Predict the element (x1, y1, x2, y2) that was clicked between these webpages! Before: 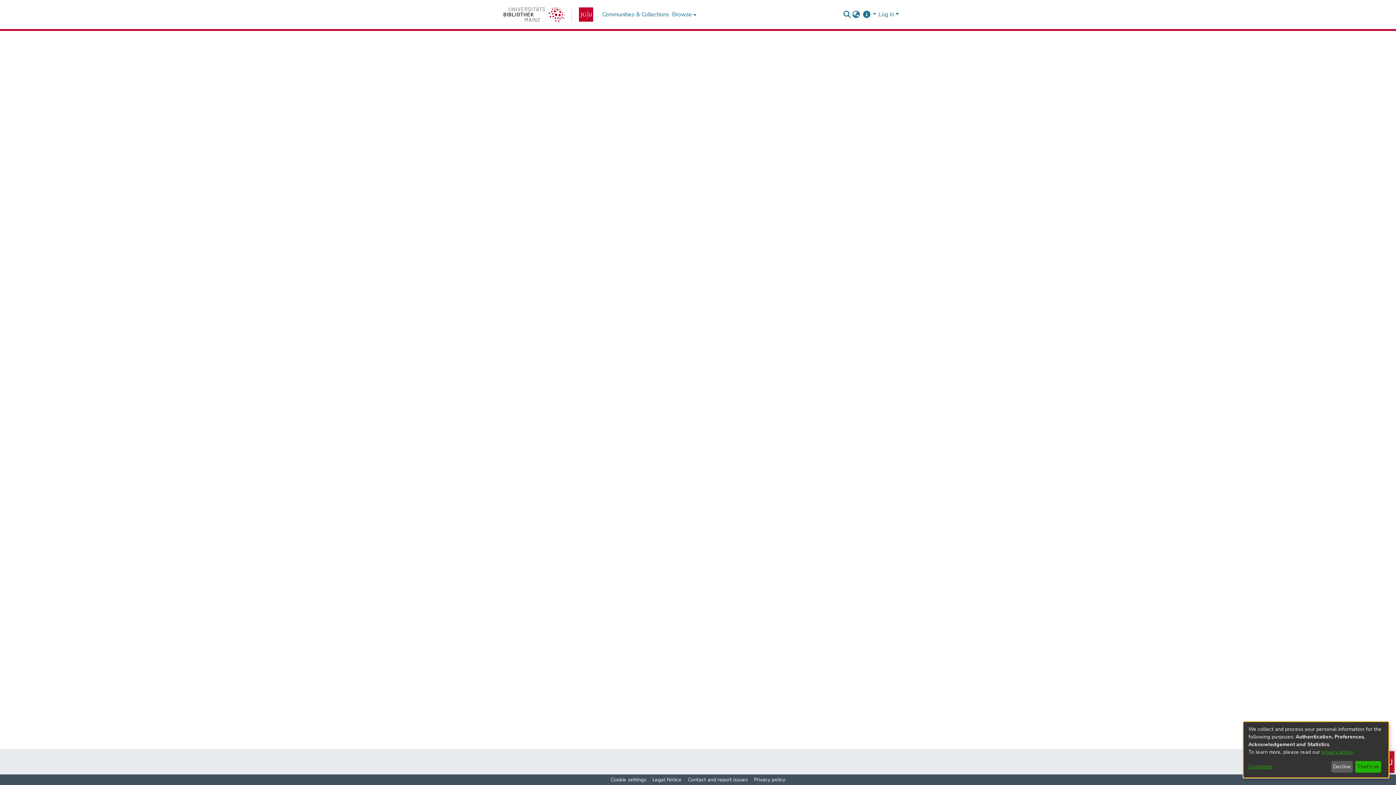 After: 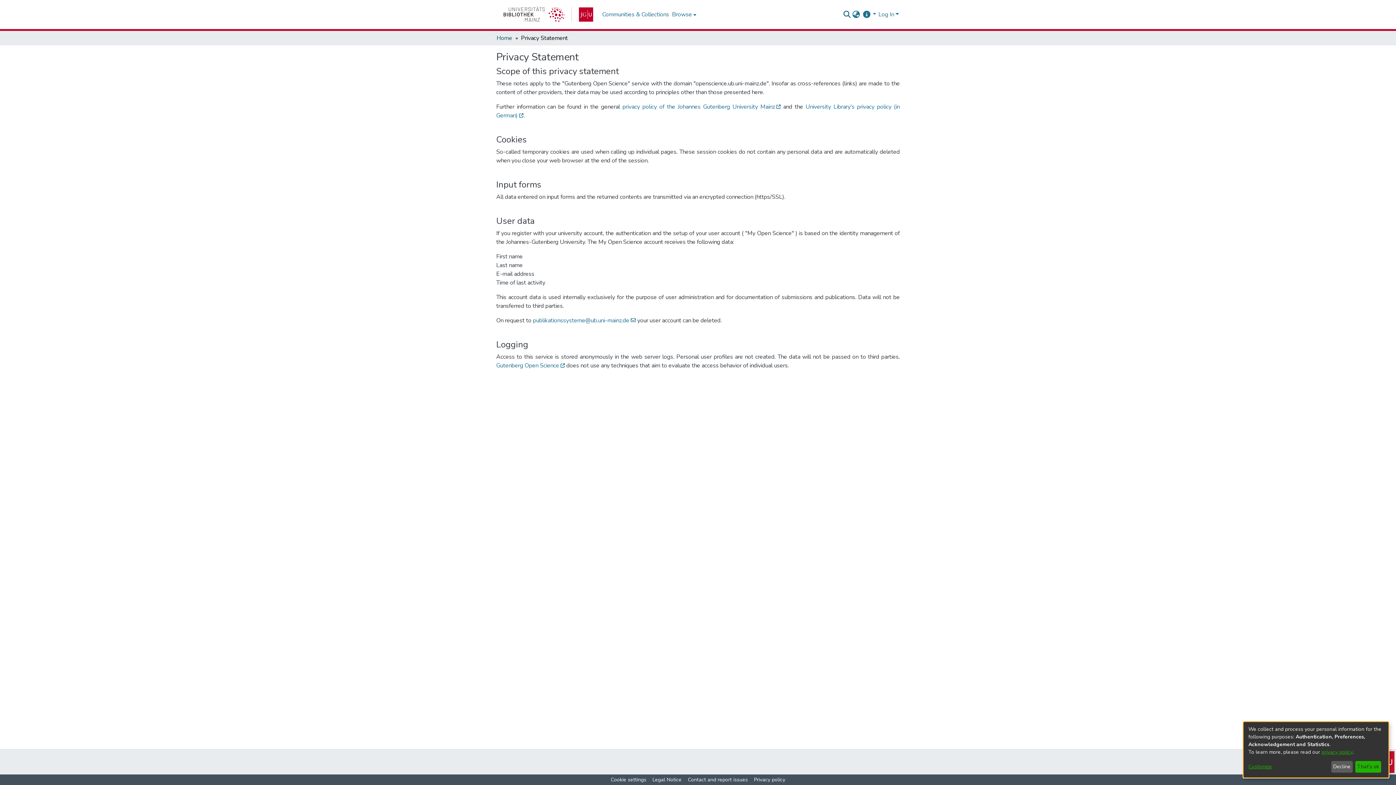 Action: bbox: (1321, 749, 1352, 755) label: privacy policy